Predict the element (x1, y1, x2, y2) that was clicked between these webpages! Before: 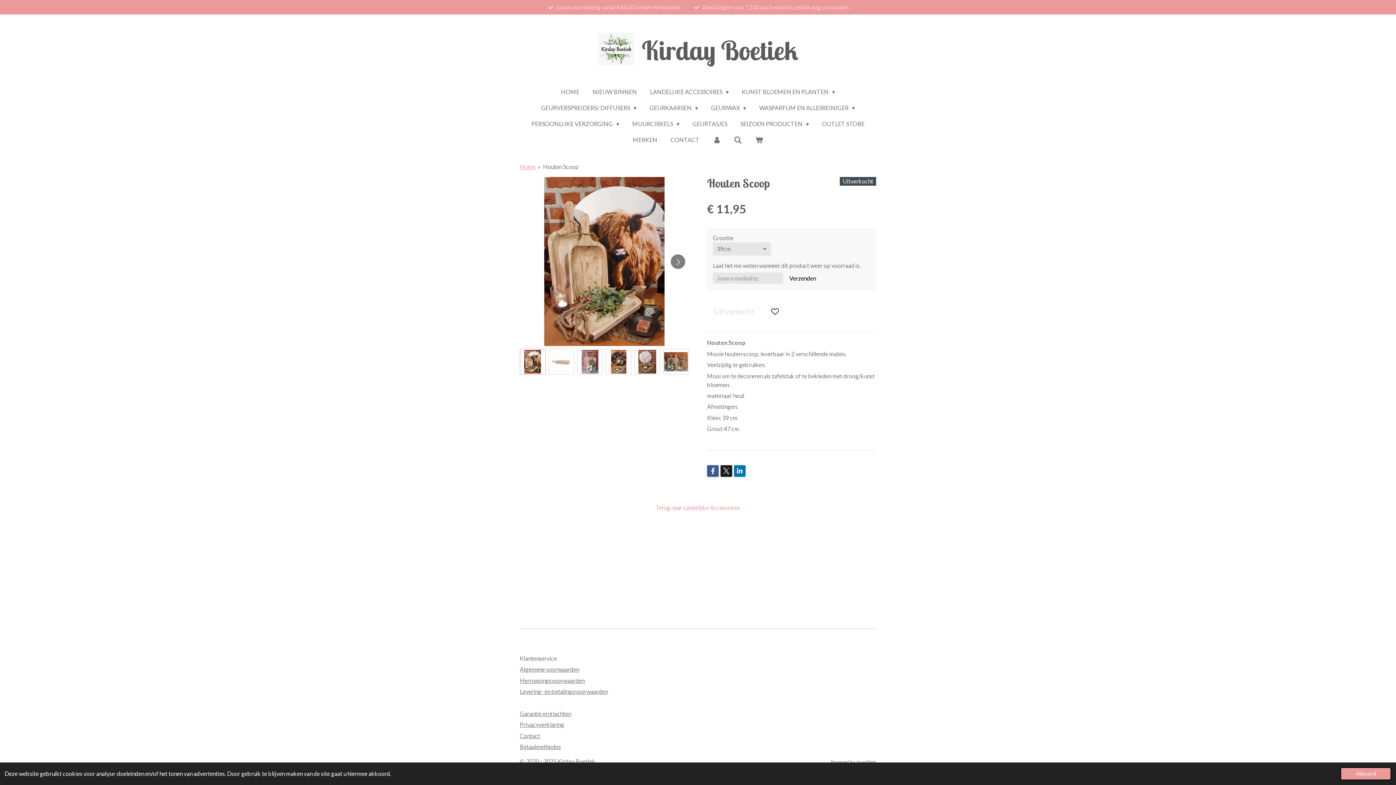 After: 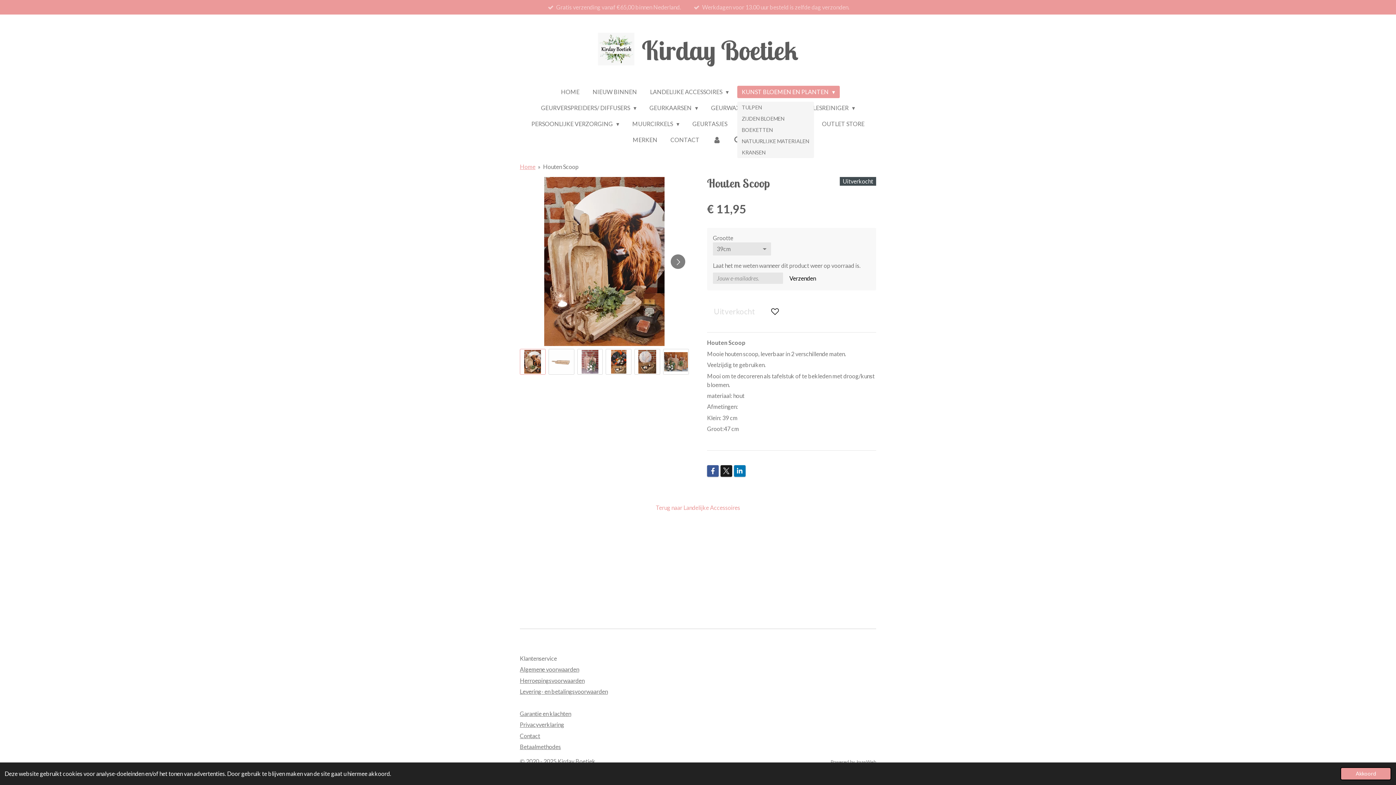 Action: bbox: (737, 85, 839, 98) label: KUNST BLOEMEN EN PLANTEN 